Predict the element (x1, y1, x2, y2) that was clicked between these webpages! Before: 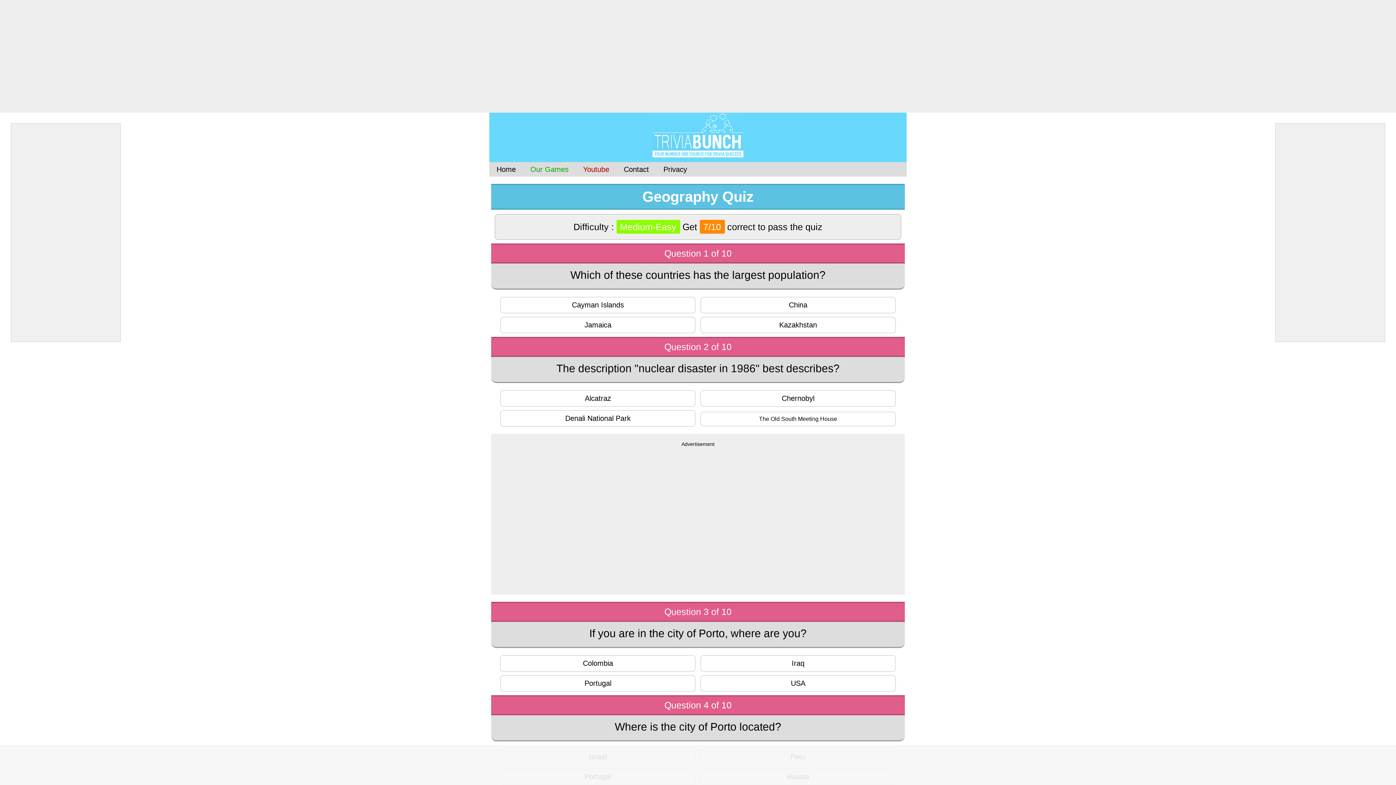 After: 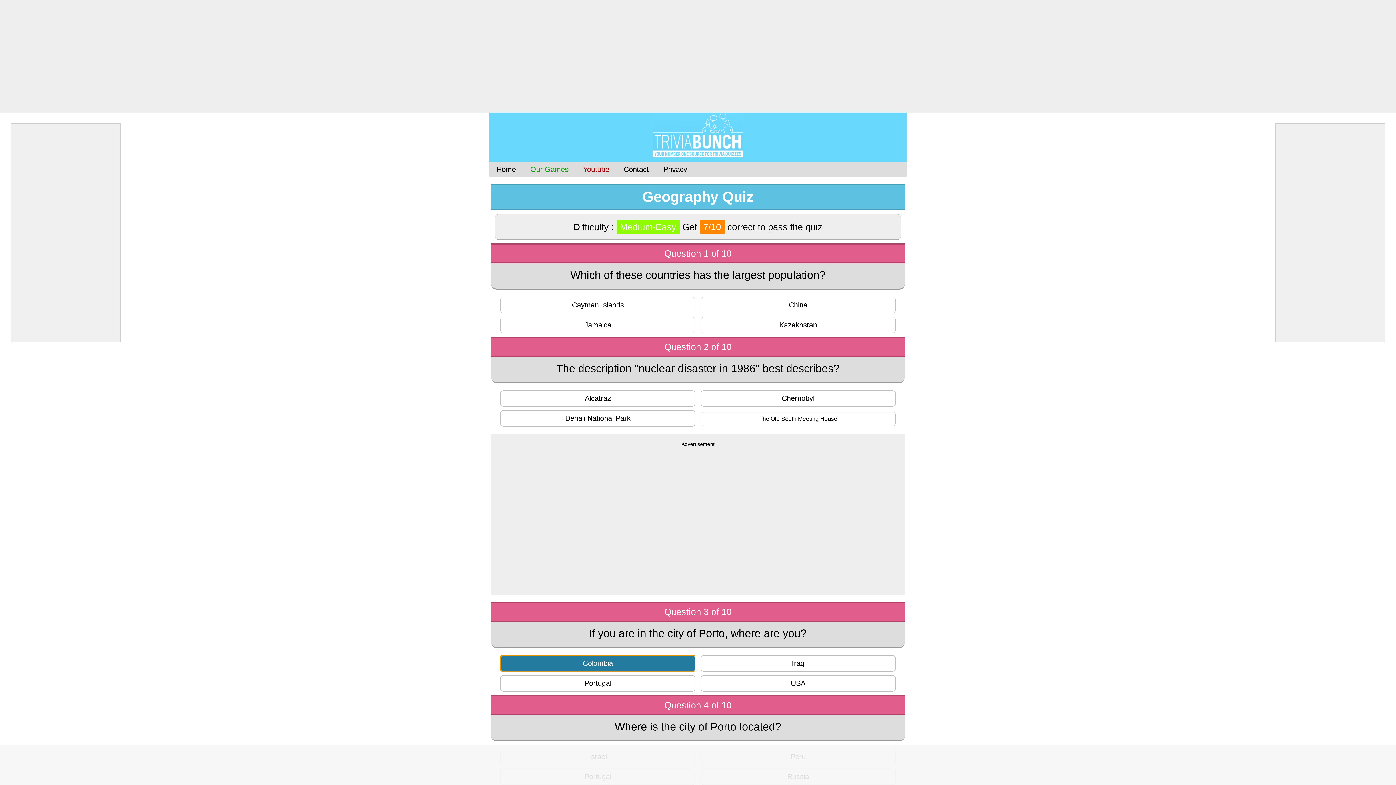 Action: bbox: (500, 655, 695, 672) label: Colombia